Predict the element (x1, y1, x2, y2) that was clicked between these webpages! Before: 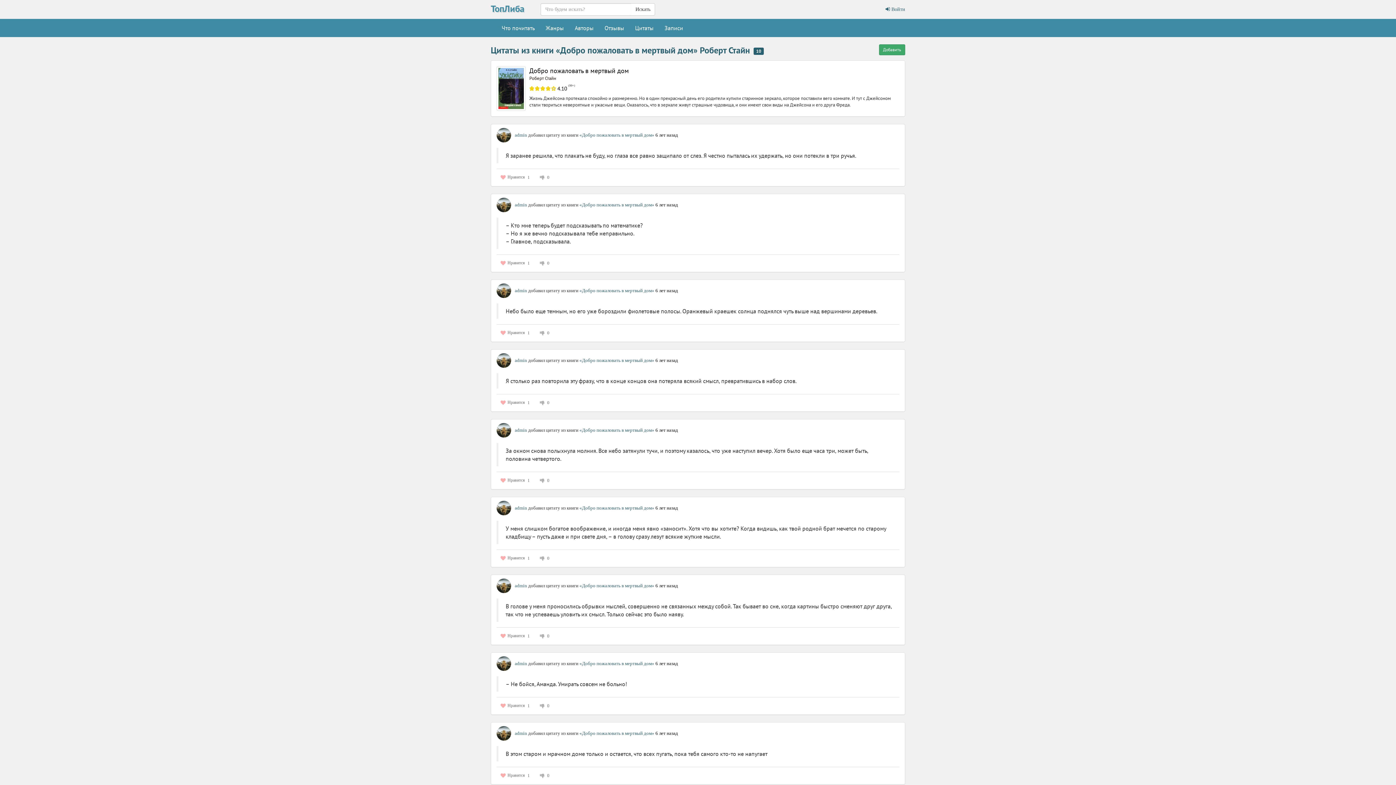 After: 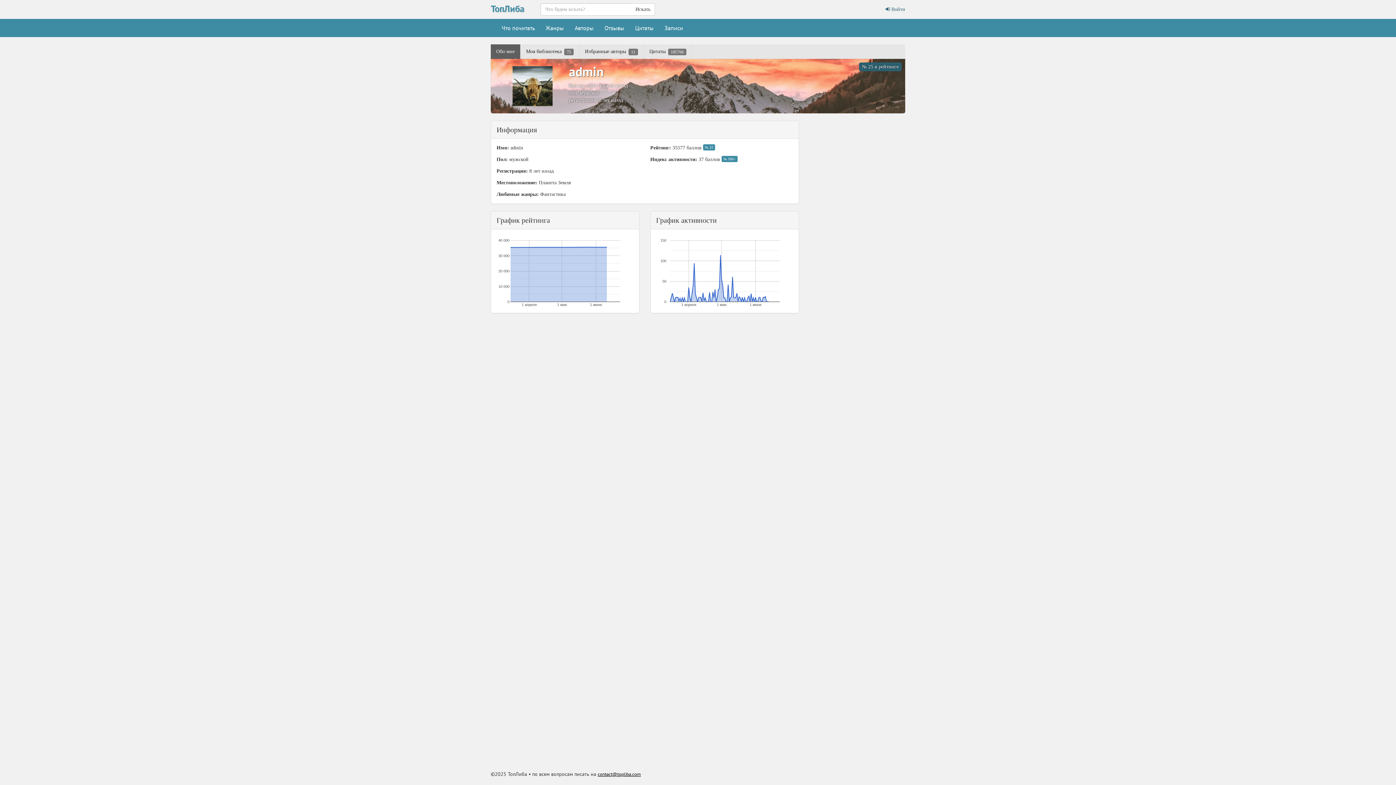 Action: bbox: (514, 505, 527, 510) label: admin